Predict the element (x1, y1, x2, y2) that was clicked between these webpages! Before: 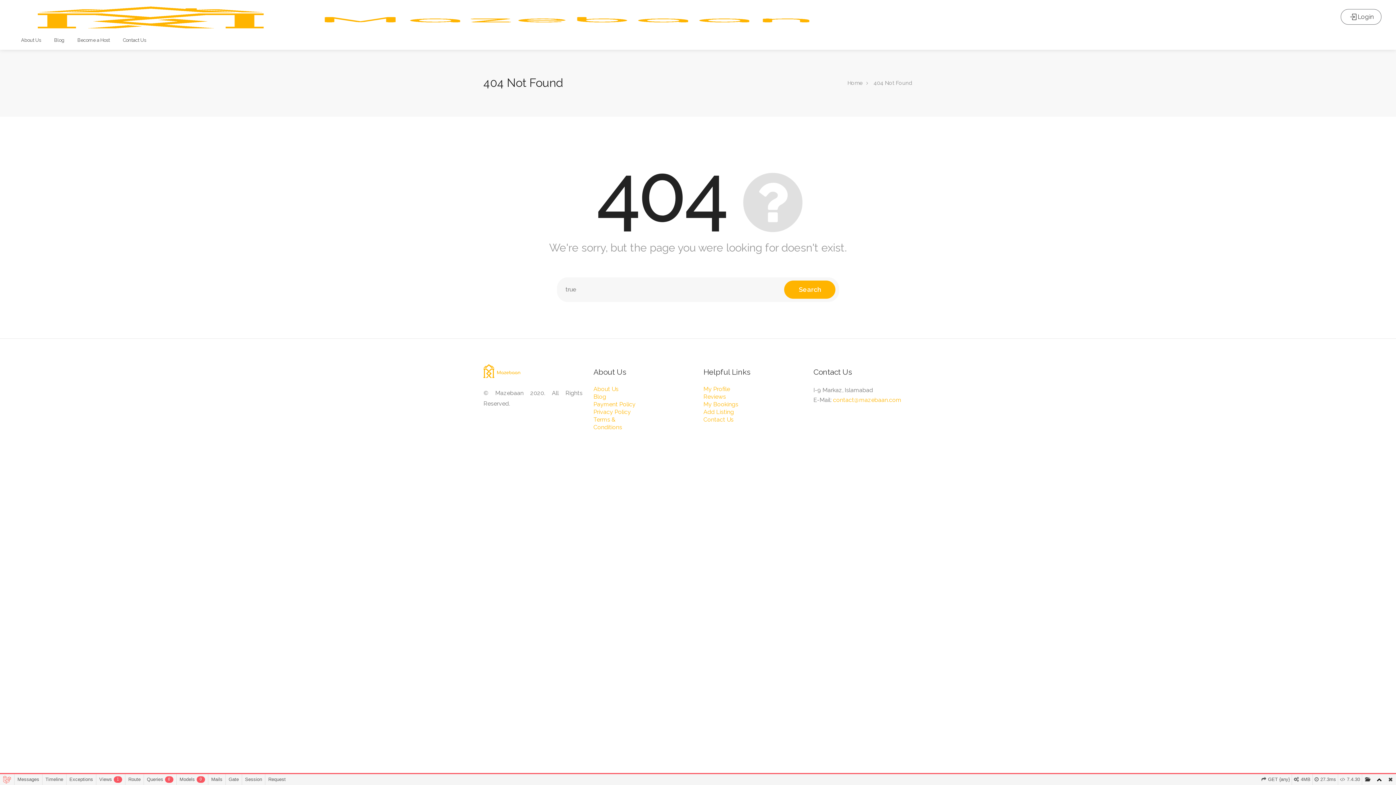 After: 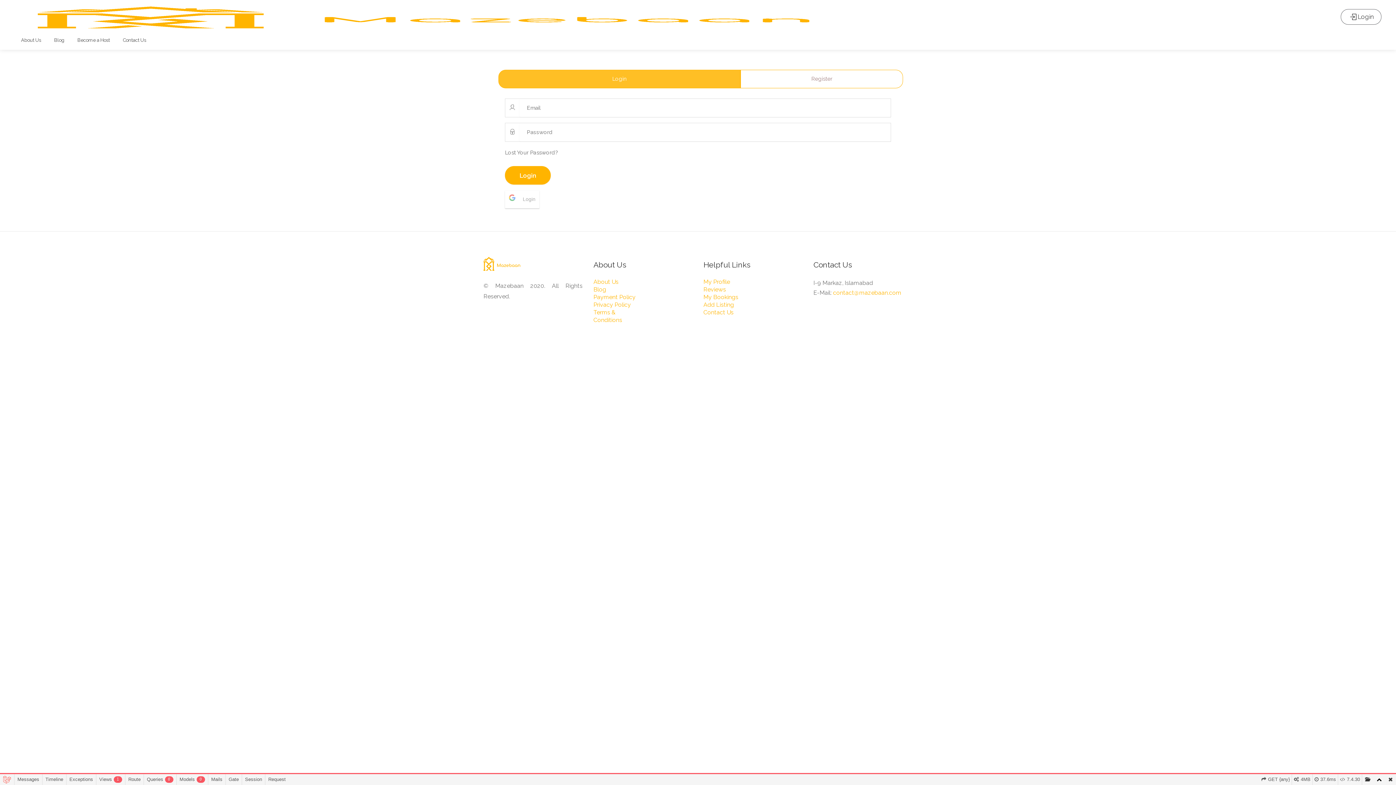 Action: bbox: (1341, 9, 1381, 24) label:  Login